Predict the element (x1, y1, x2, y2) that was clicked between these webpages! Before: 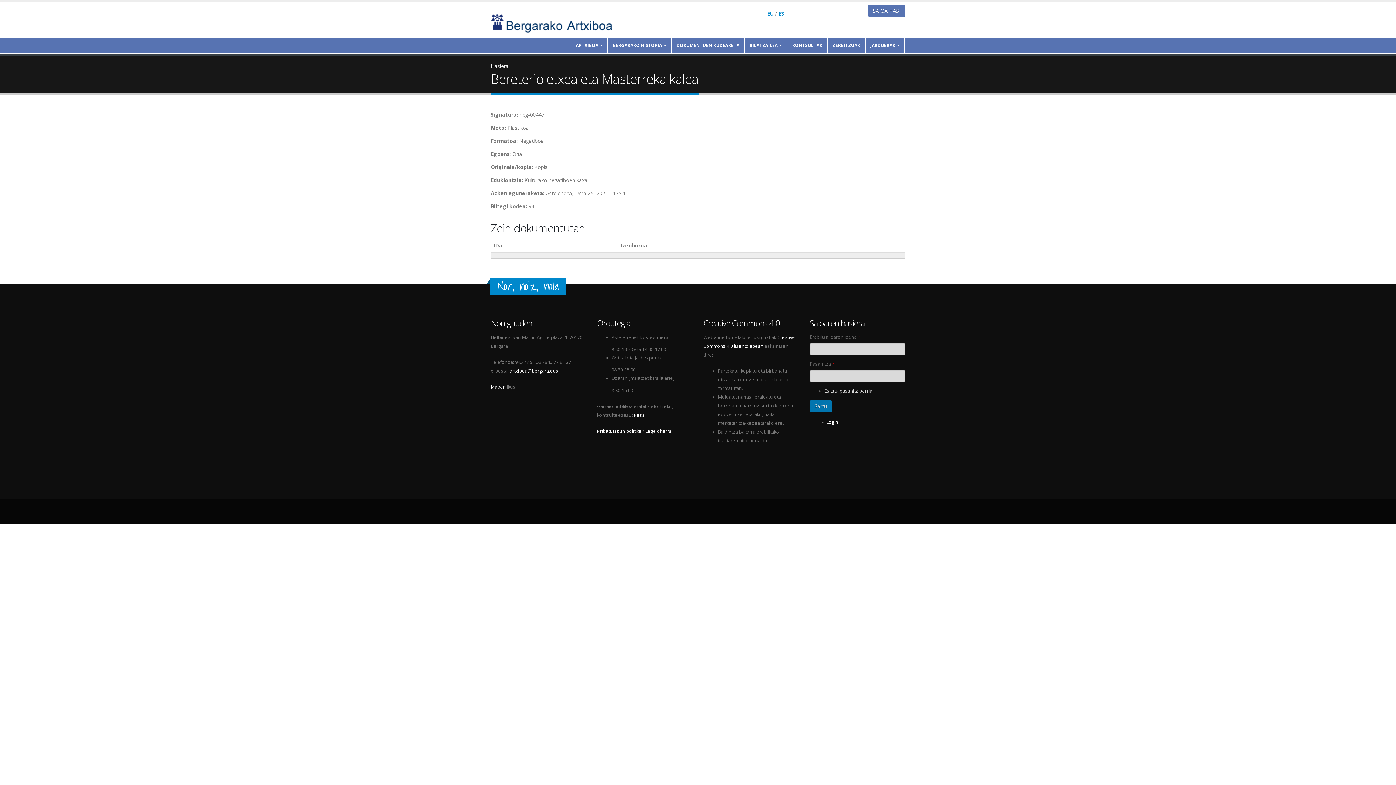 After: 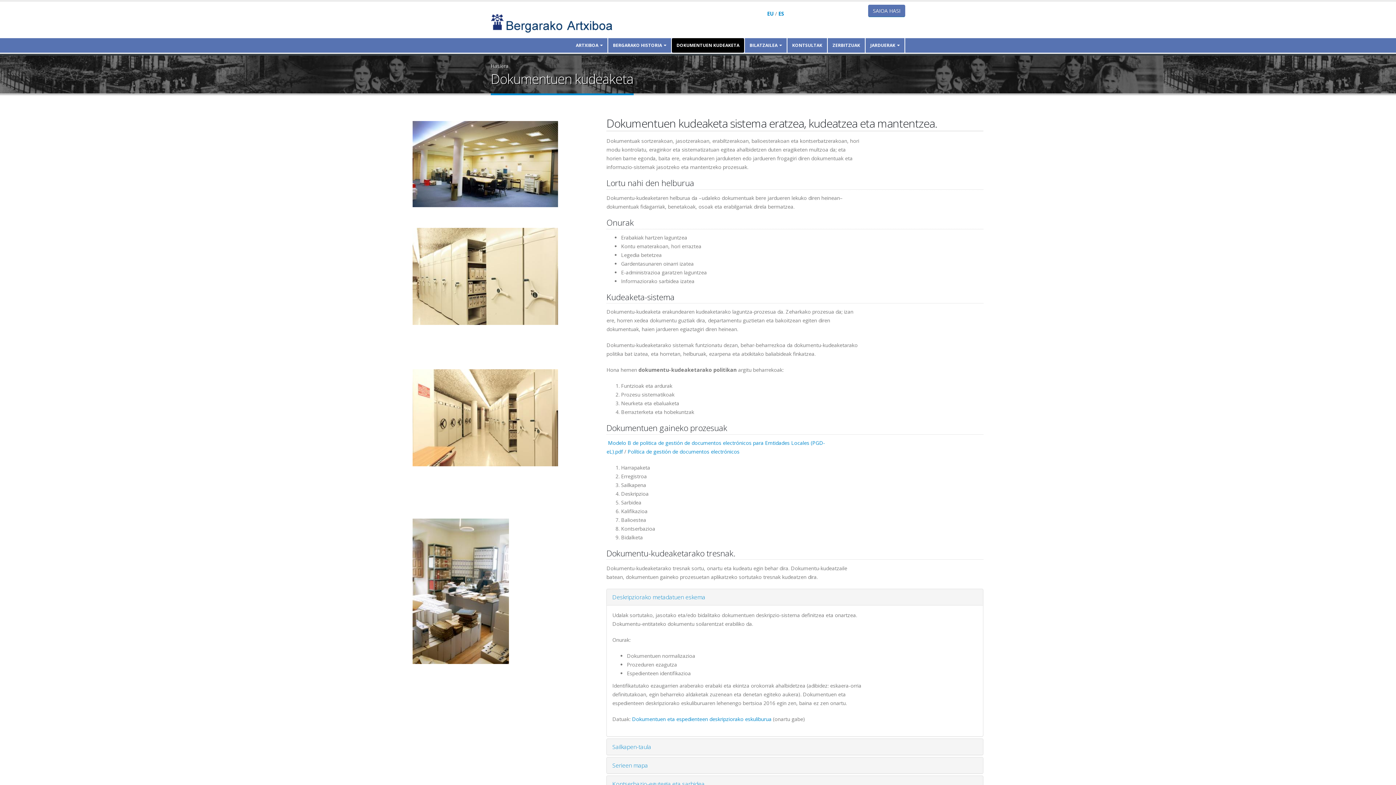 Action: label: DOKUMENTUEN KUDEAKETA bbox: (672, 38, 744, 52)